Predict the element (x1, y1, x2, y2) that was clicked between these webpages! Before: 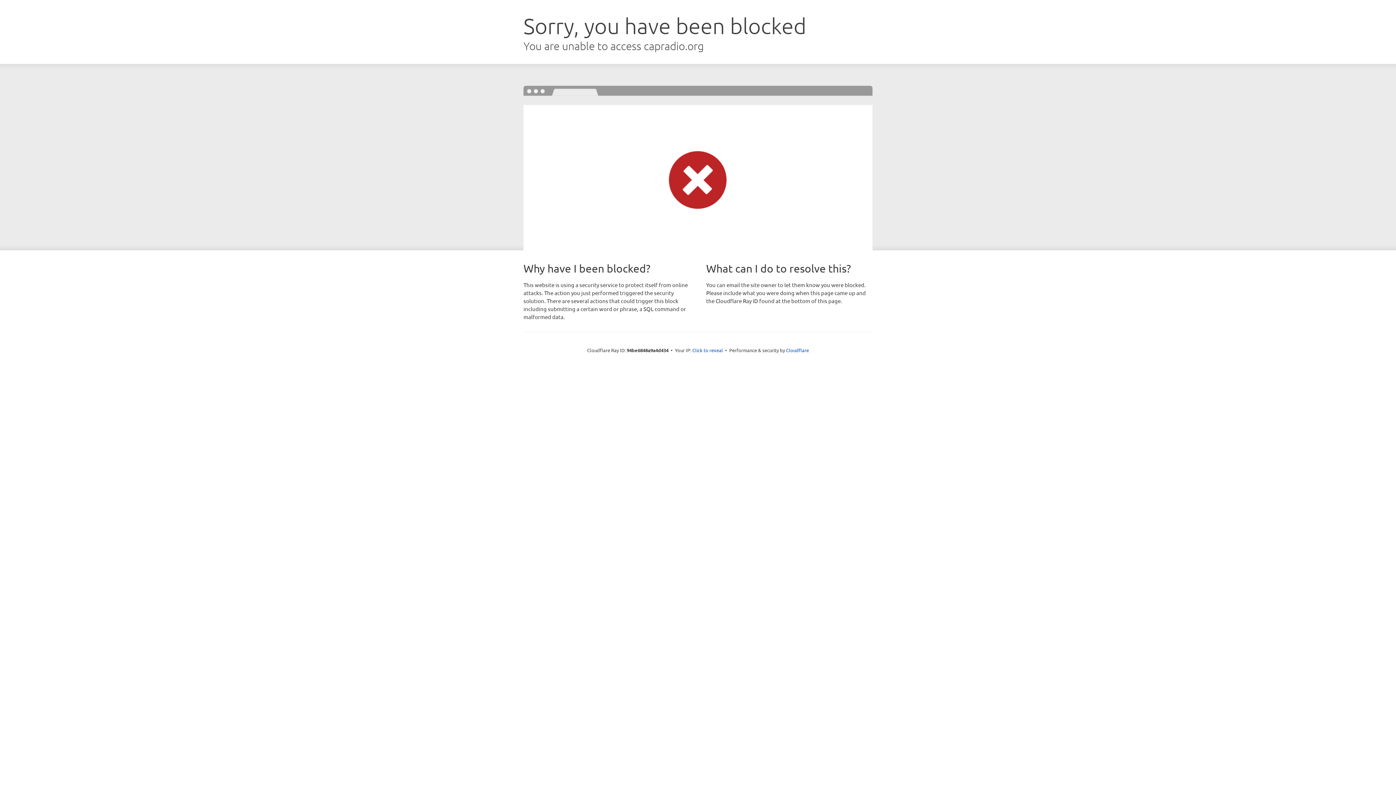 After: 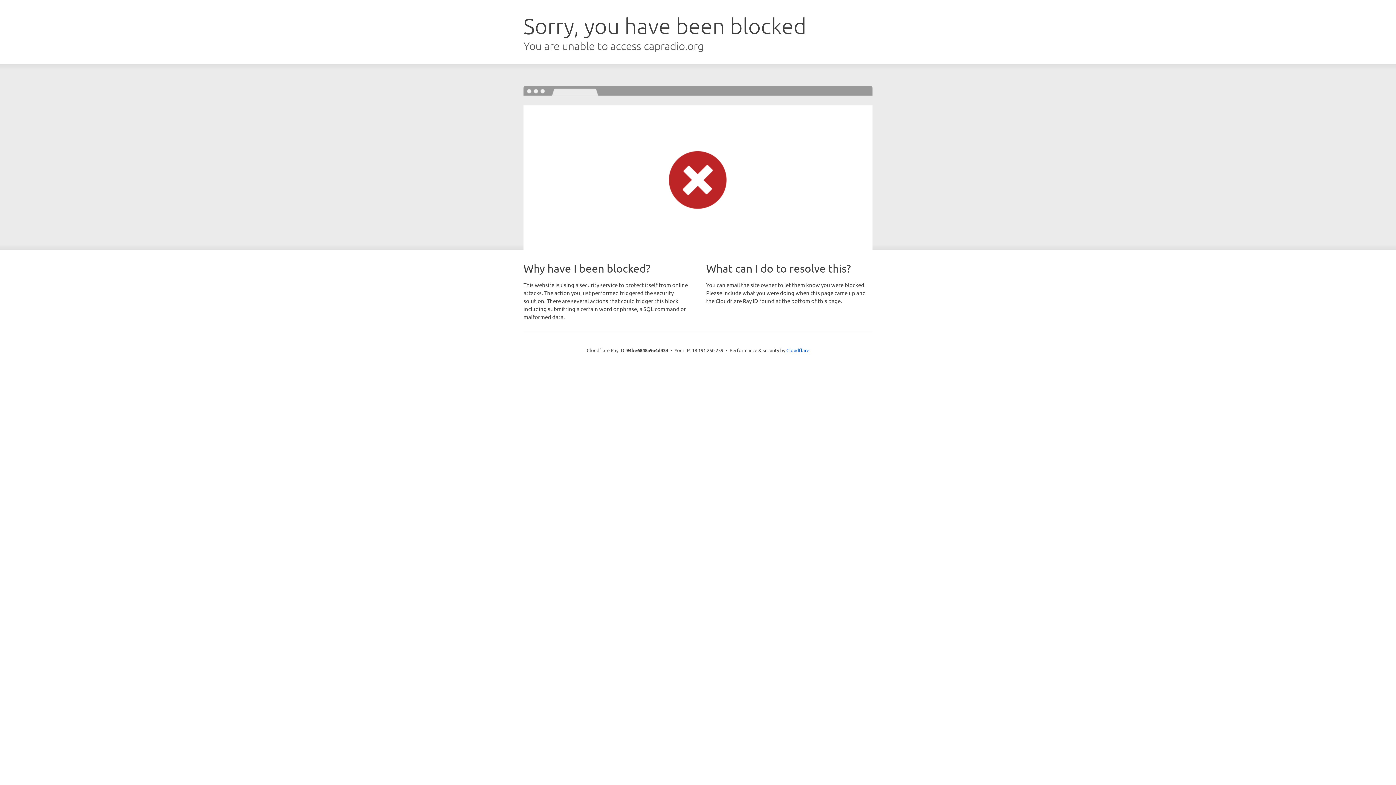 Action: label: Click to reveal bbox: (692, 346, 723, 353)